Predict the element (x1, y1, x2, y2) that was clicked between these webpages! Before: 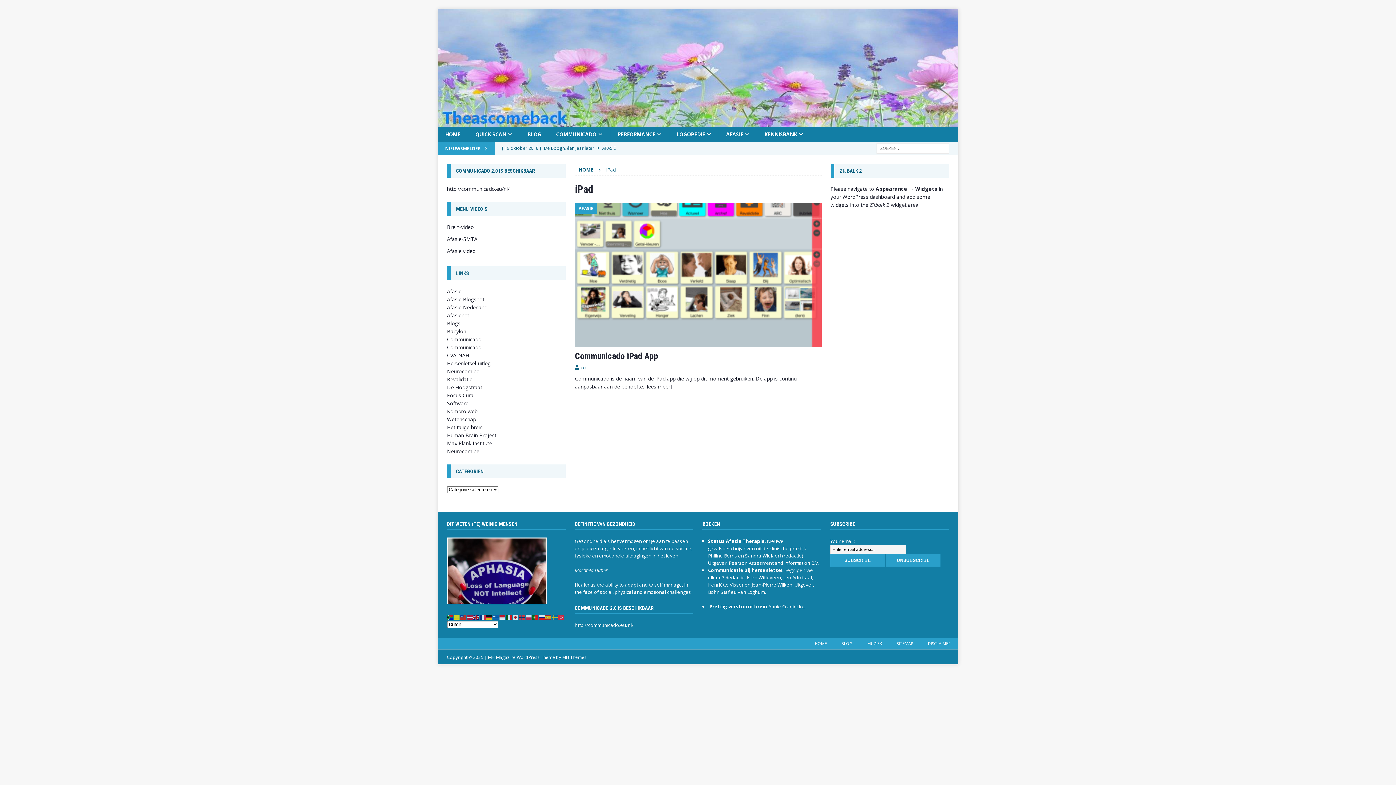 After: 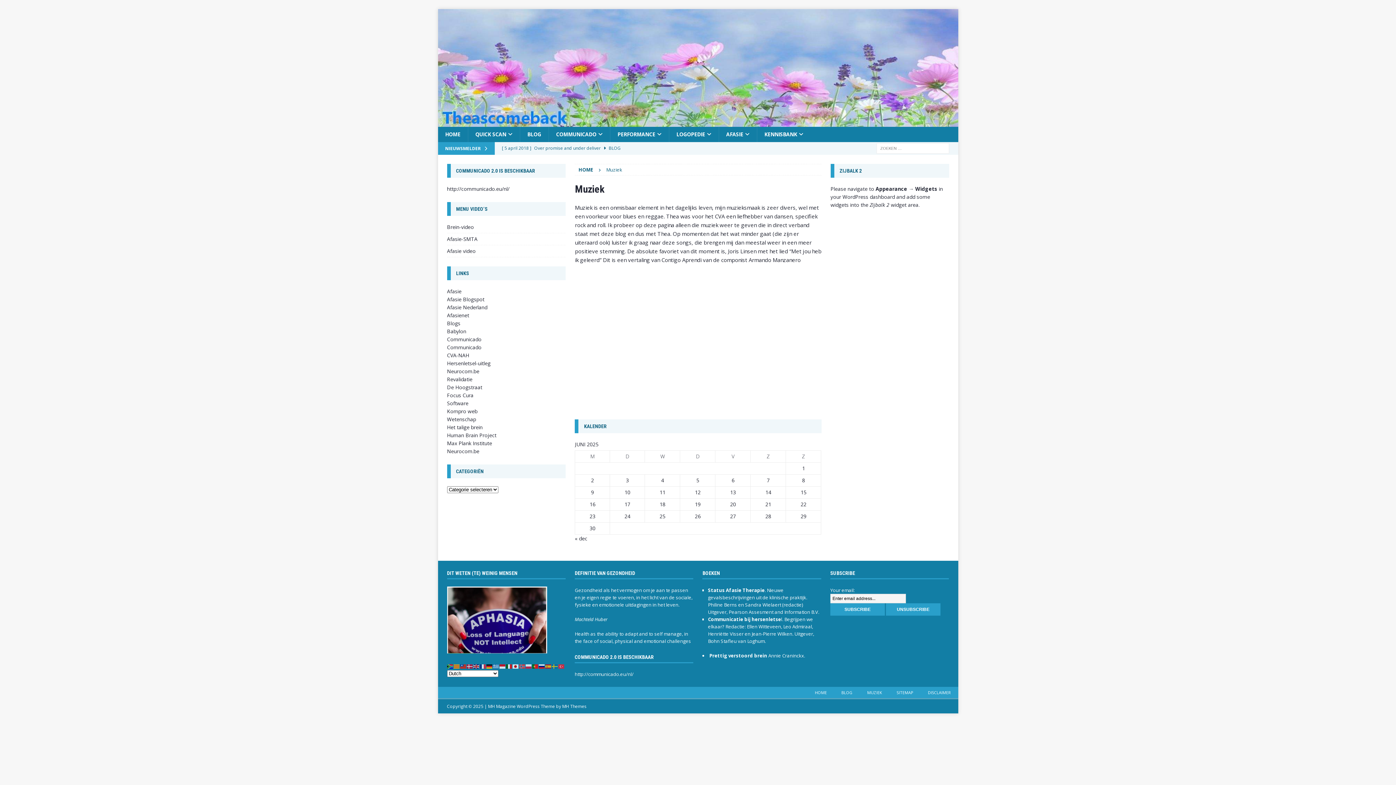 Action: label: MUZIEK bbox: (860, 638, 889, 649)